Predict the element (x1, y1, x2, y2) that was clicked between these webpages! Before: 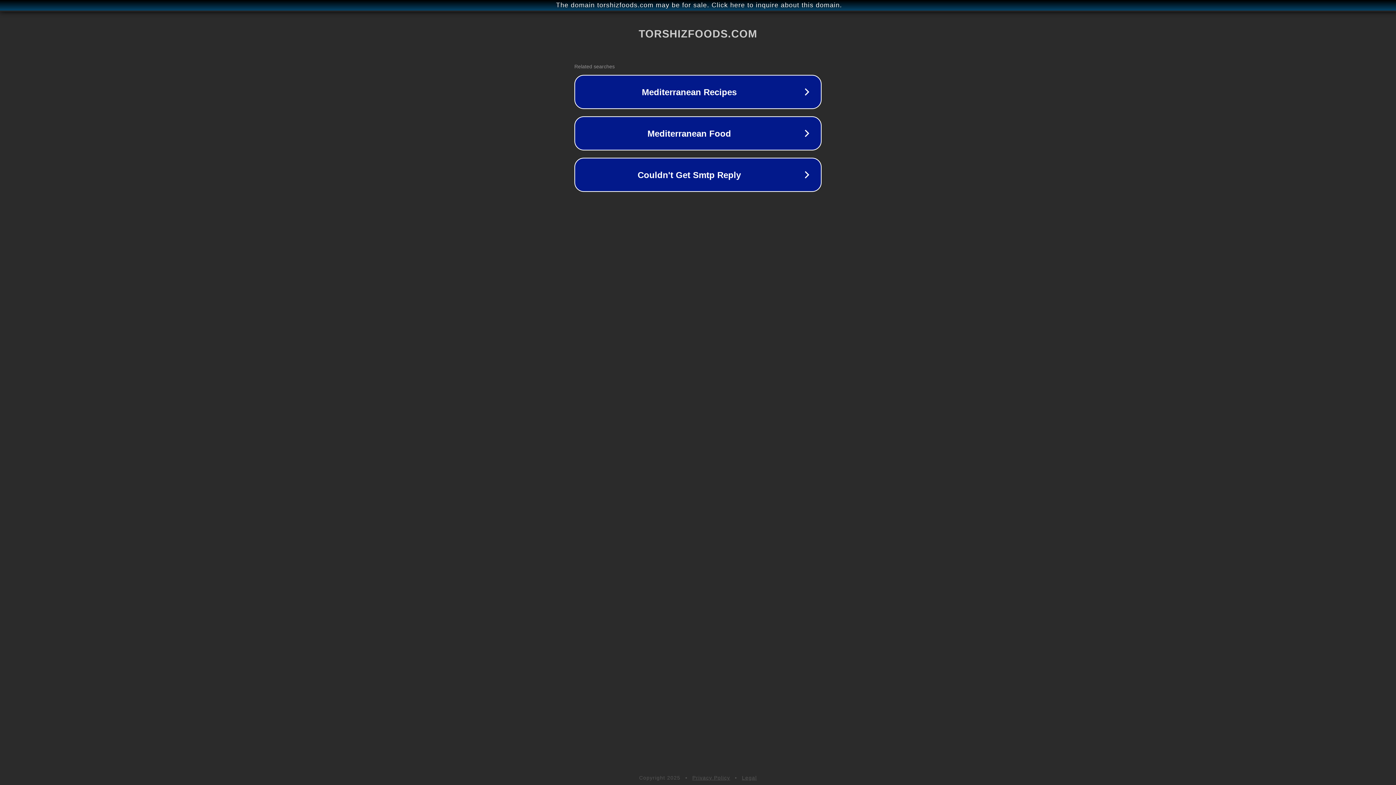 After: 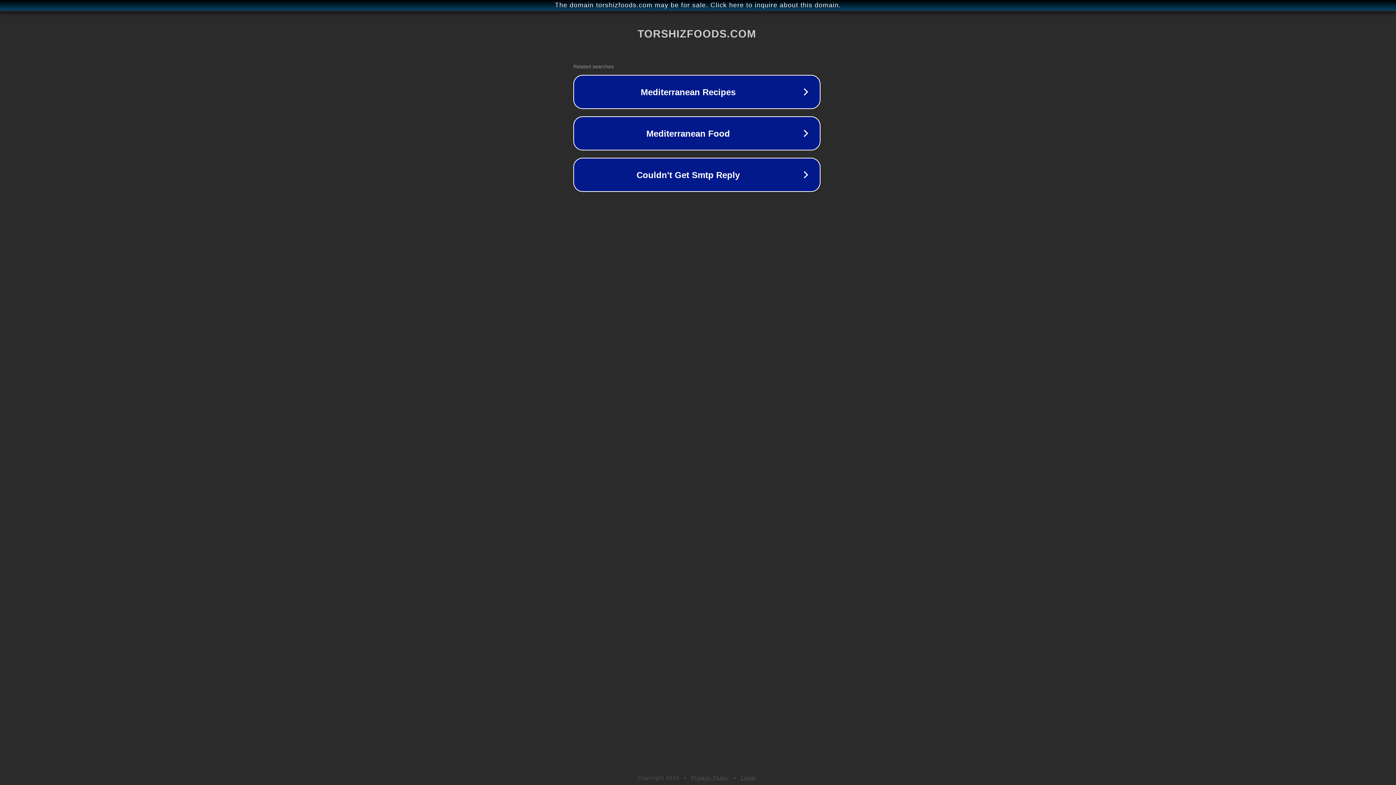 Action: bbox: (1, 1, 1397, 9) label: The domain torshizfoods.com may be for sale. Click here to inquire about this domain.